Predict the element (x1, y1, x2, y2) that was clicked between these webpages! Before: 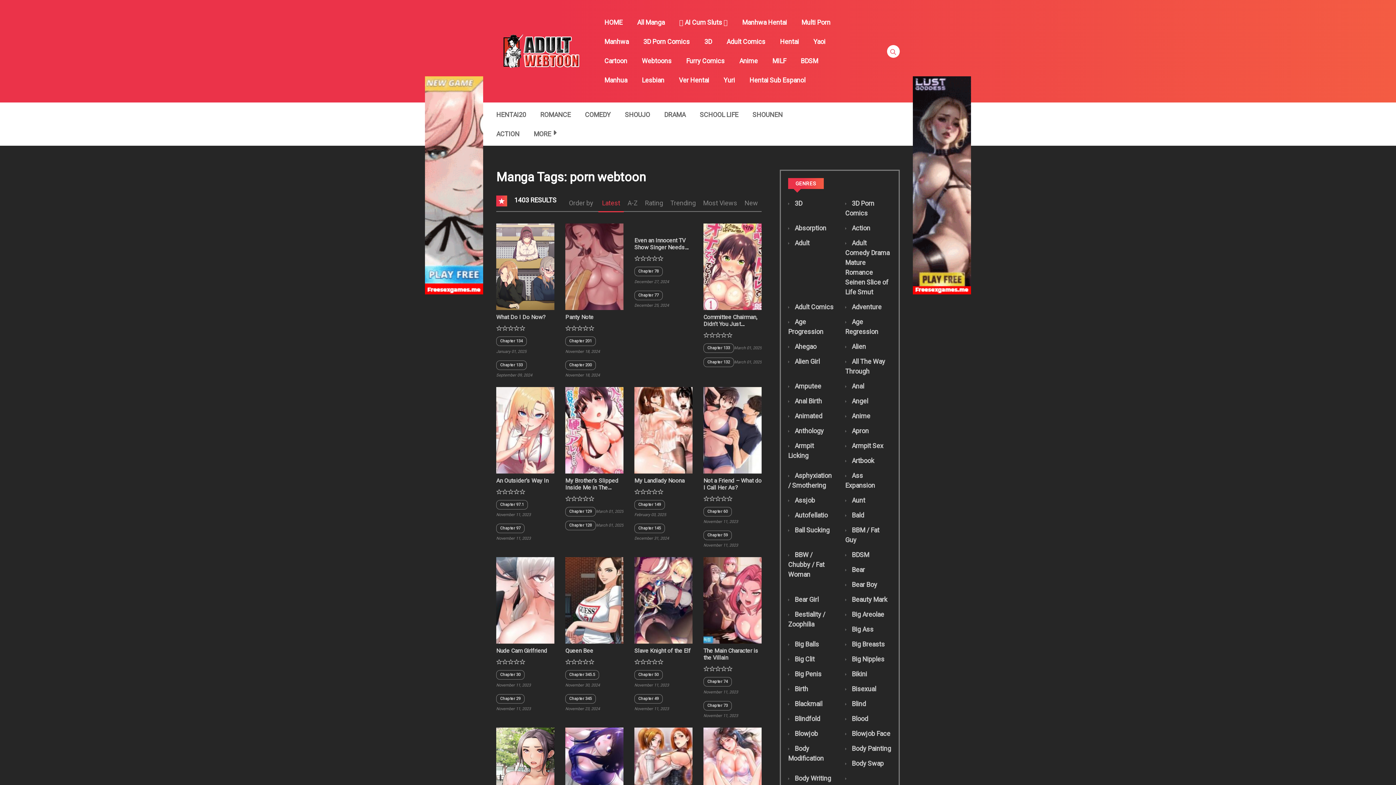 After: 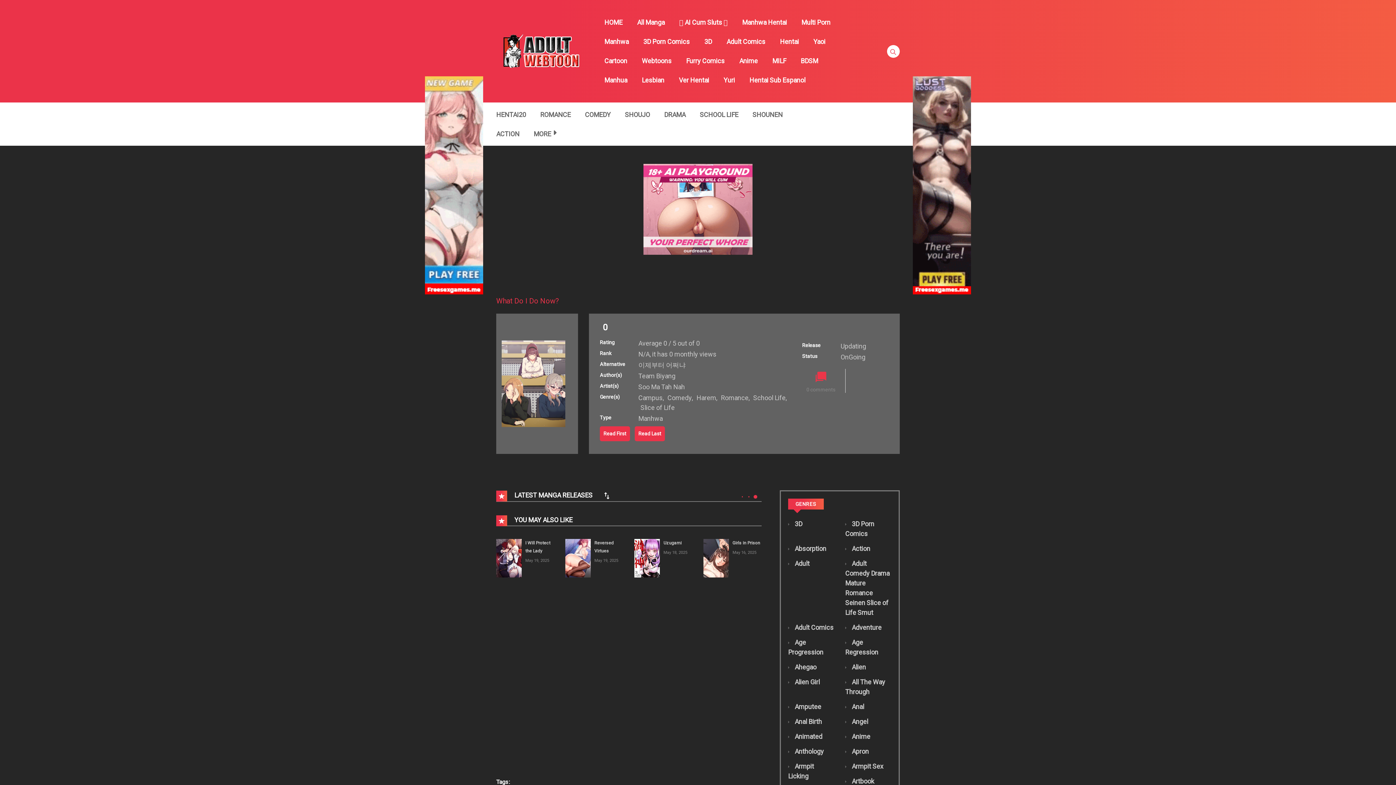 Action: bbox: (496, 313, 545, 320) label: What Do I Do Now?